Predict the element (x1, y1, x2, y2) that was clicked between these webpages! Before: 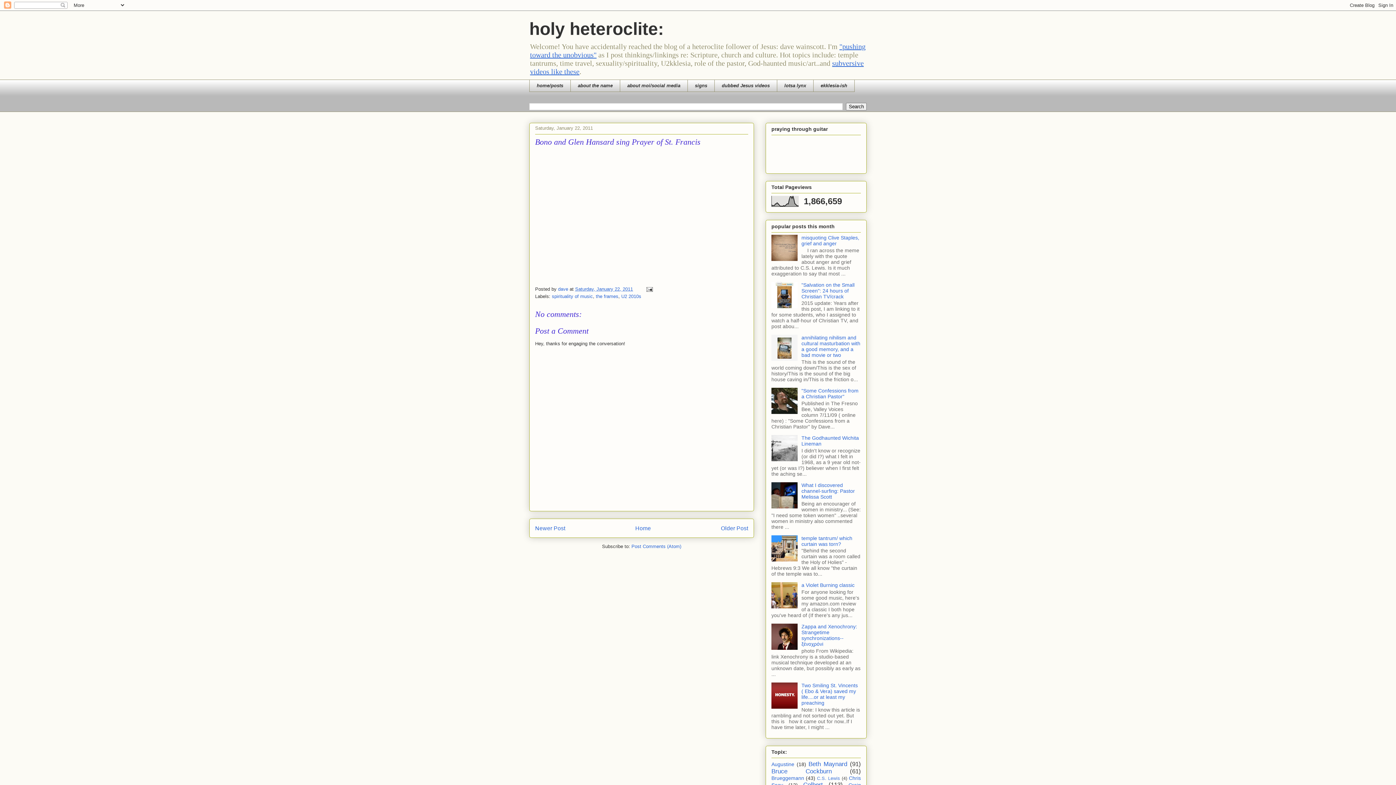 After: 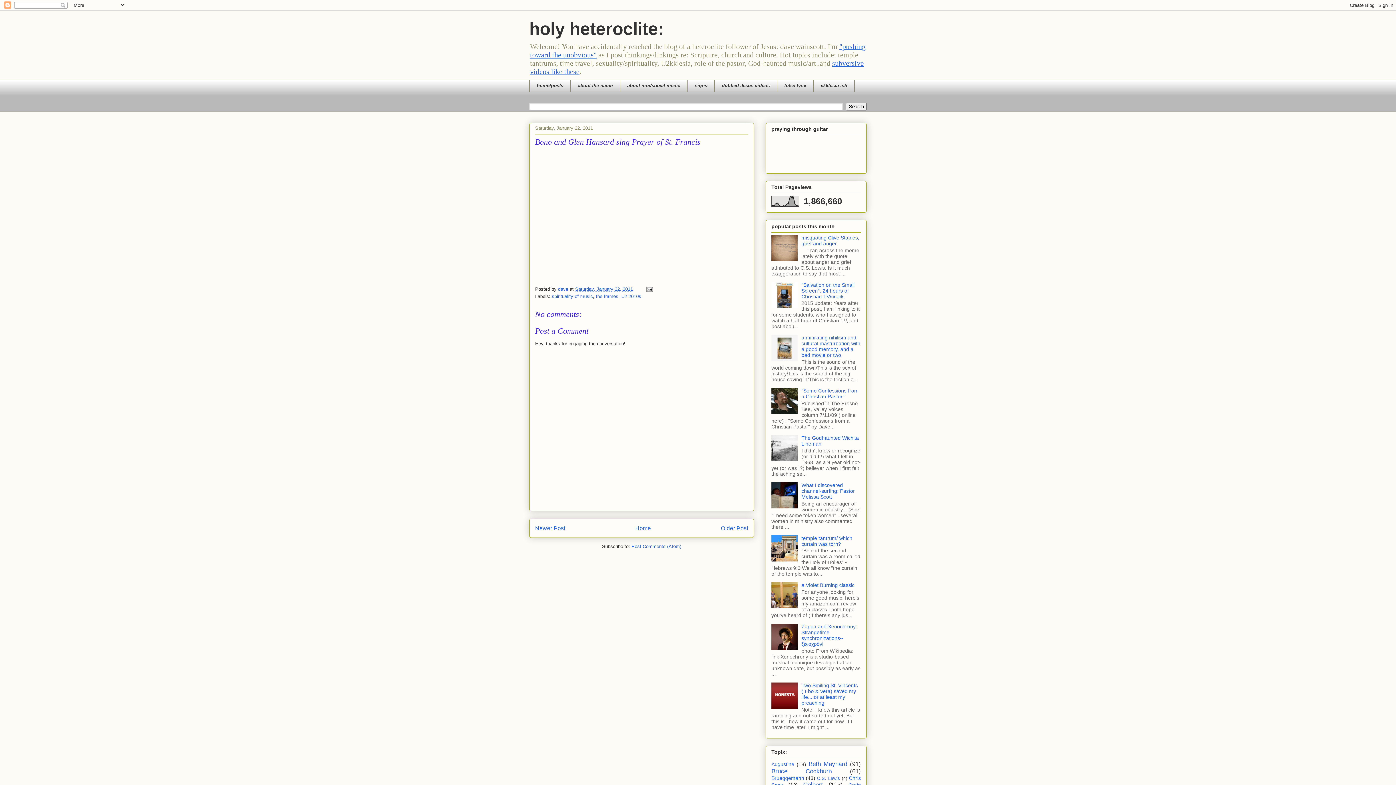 Action: label: Saturday, January 22, 2011 bbox: (575, 286, 633, 292)